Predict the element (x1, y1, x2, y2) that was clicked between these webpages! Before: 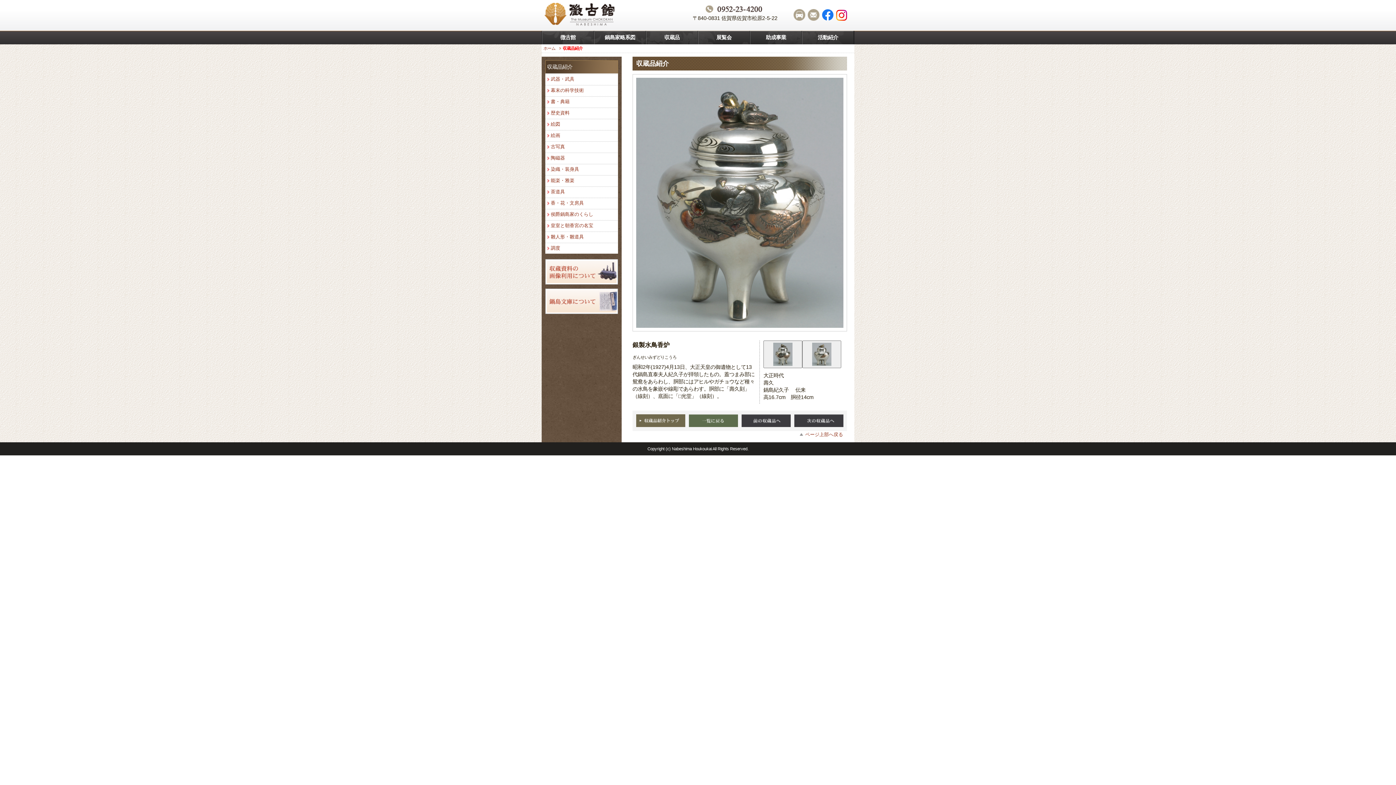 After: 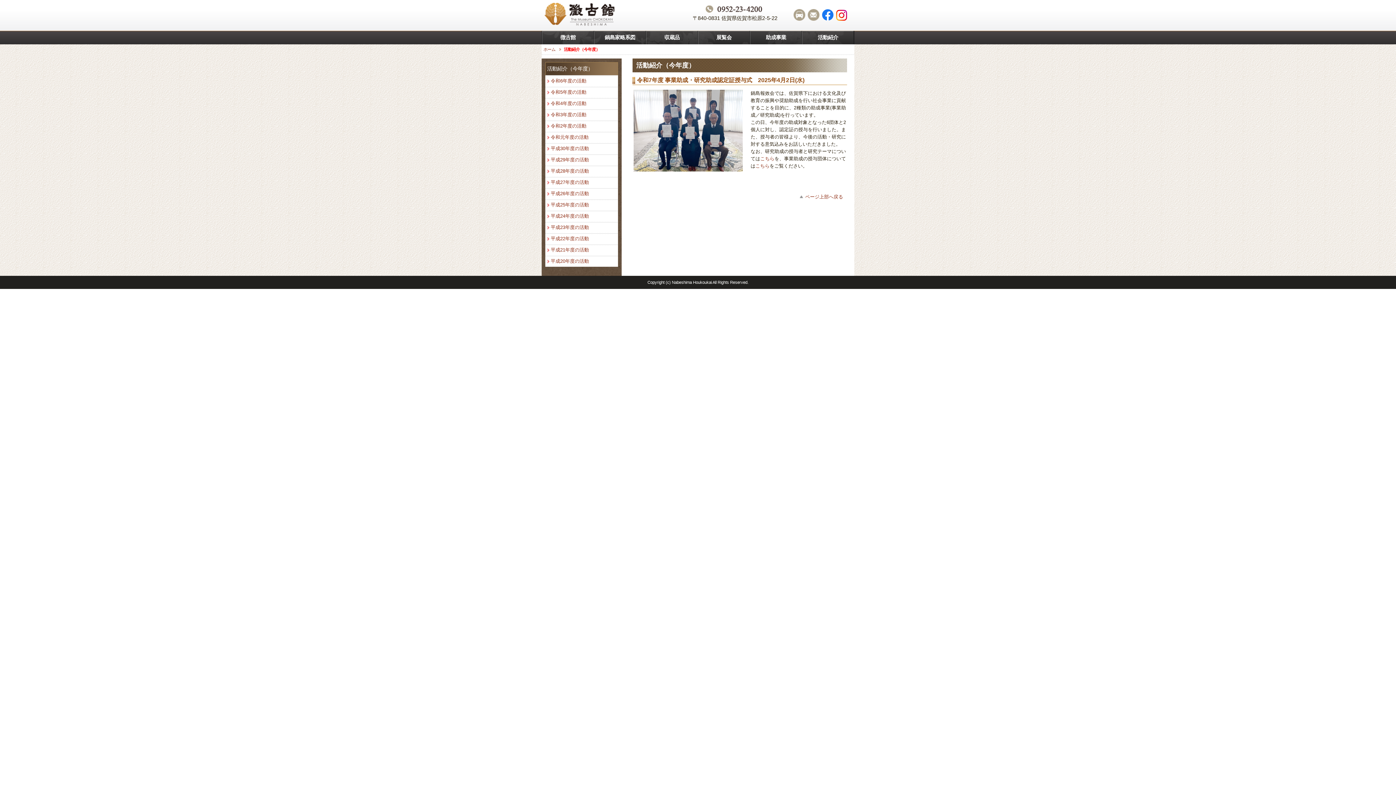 Action: bbox: (802, 30, 854, 44) label: 活動紹介